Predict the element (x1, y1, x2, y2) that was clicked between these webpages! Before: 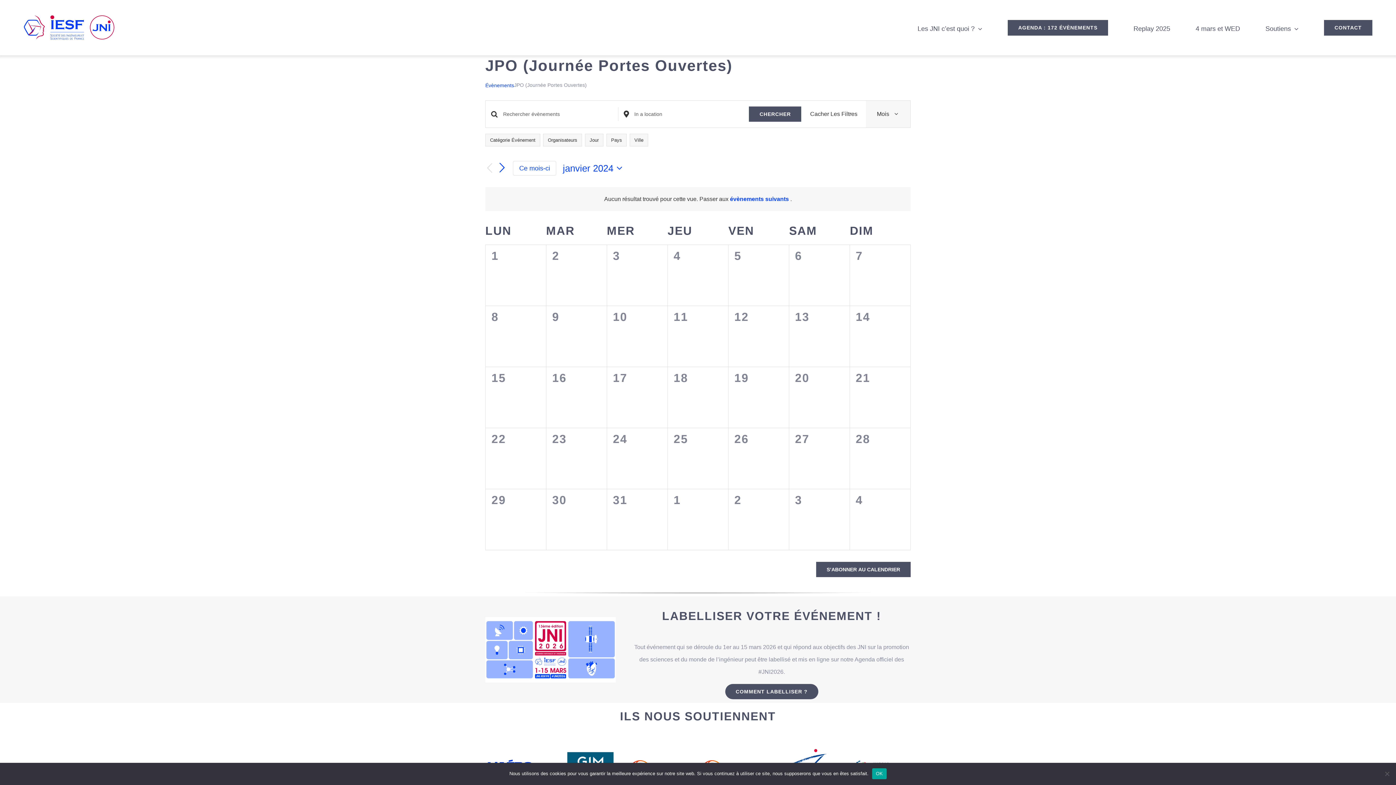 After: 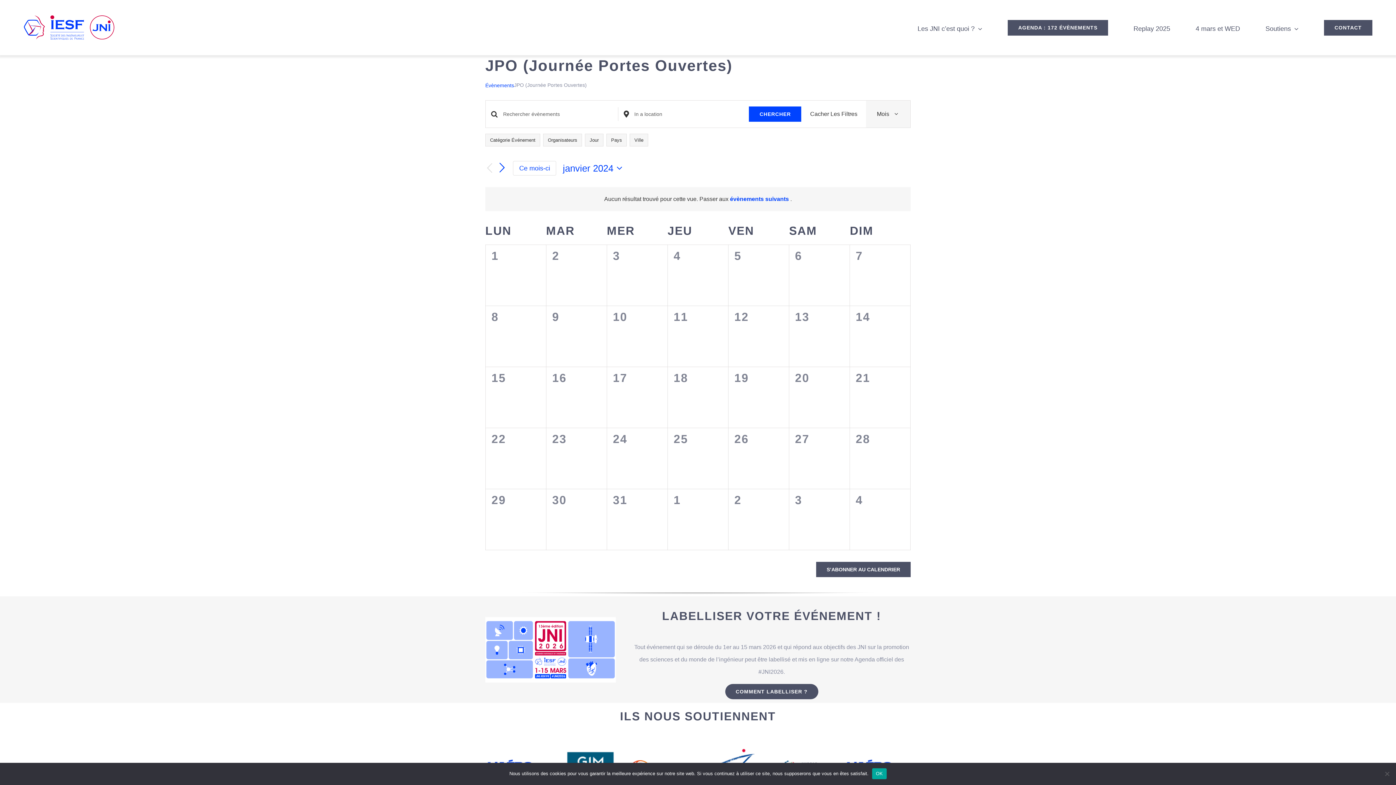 Action: bbox: (749, 106, 801, 121) label: CHERCHER